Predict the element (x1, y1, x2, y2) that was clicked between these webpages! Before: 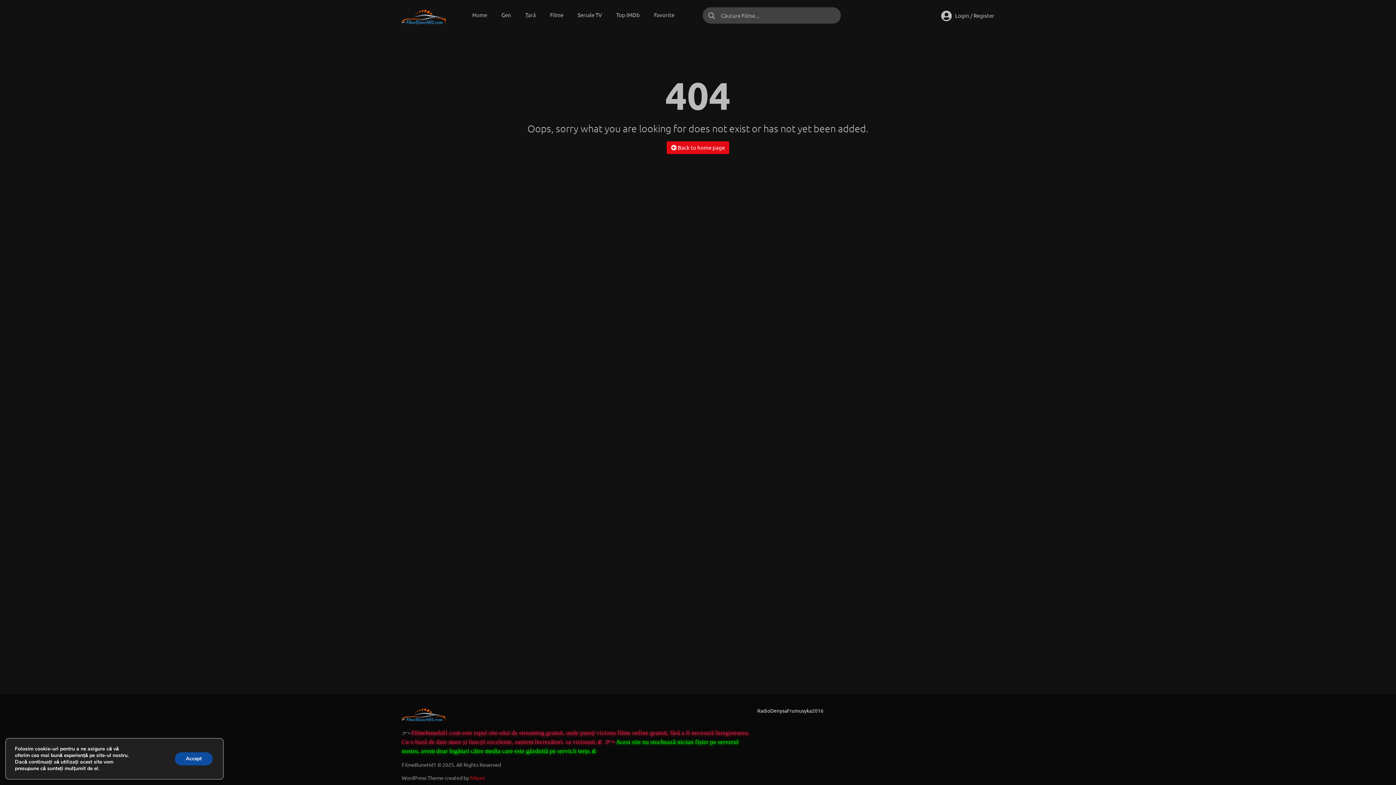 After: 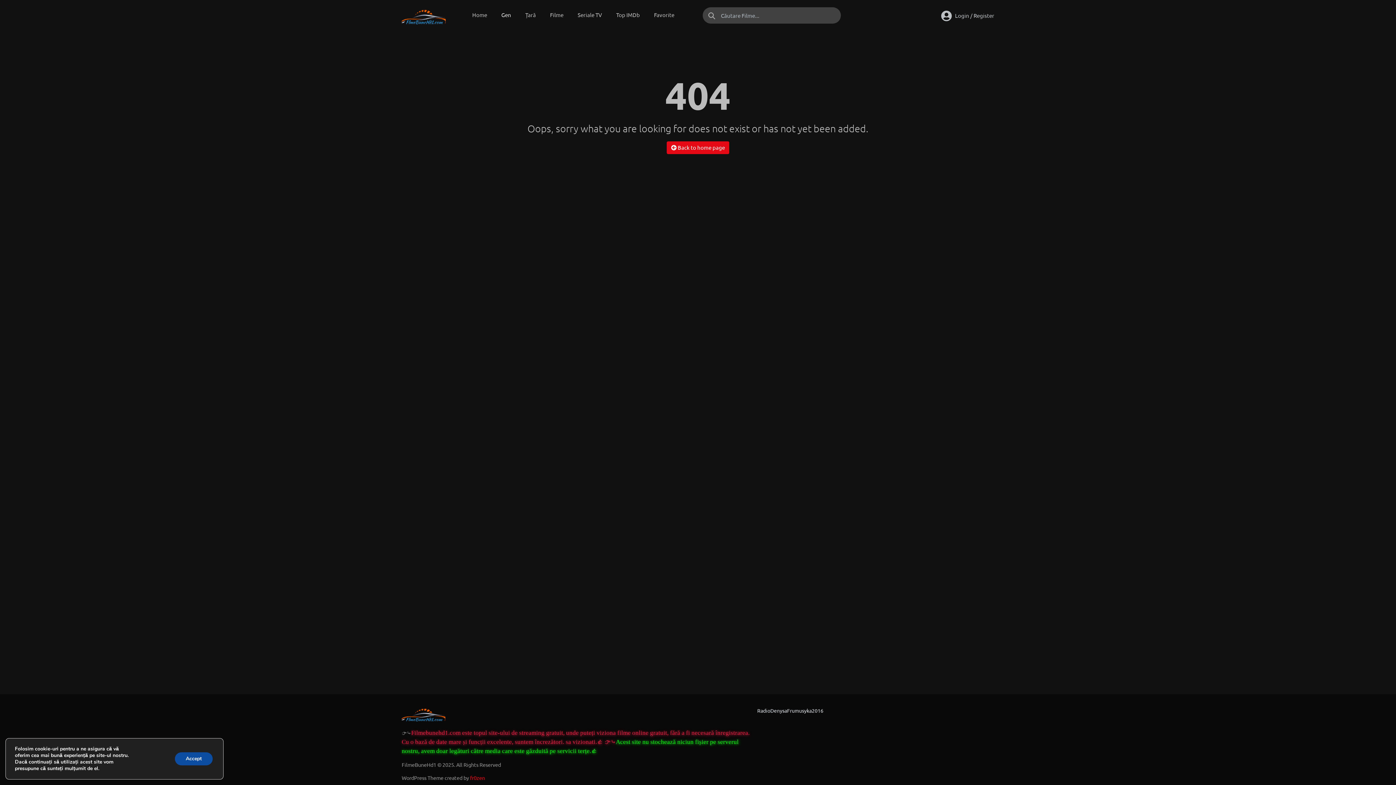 Action: label: Gen bbox: (498, 7, 514, 22)